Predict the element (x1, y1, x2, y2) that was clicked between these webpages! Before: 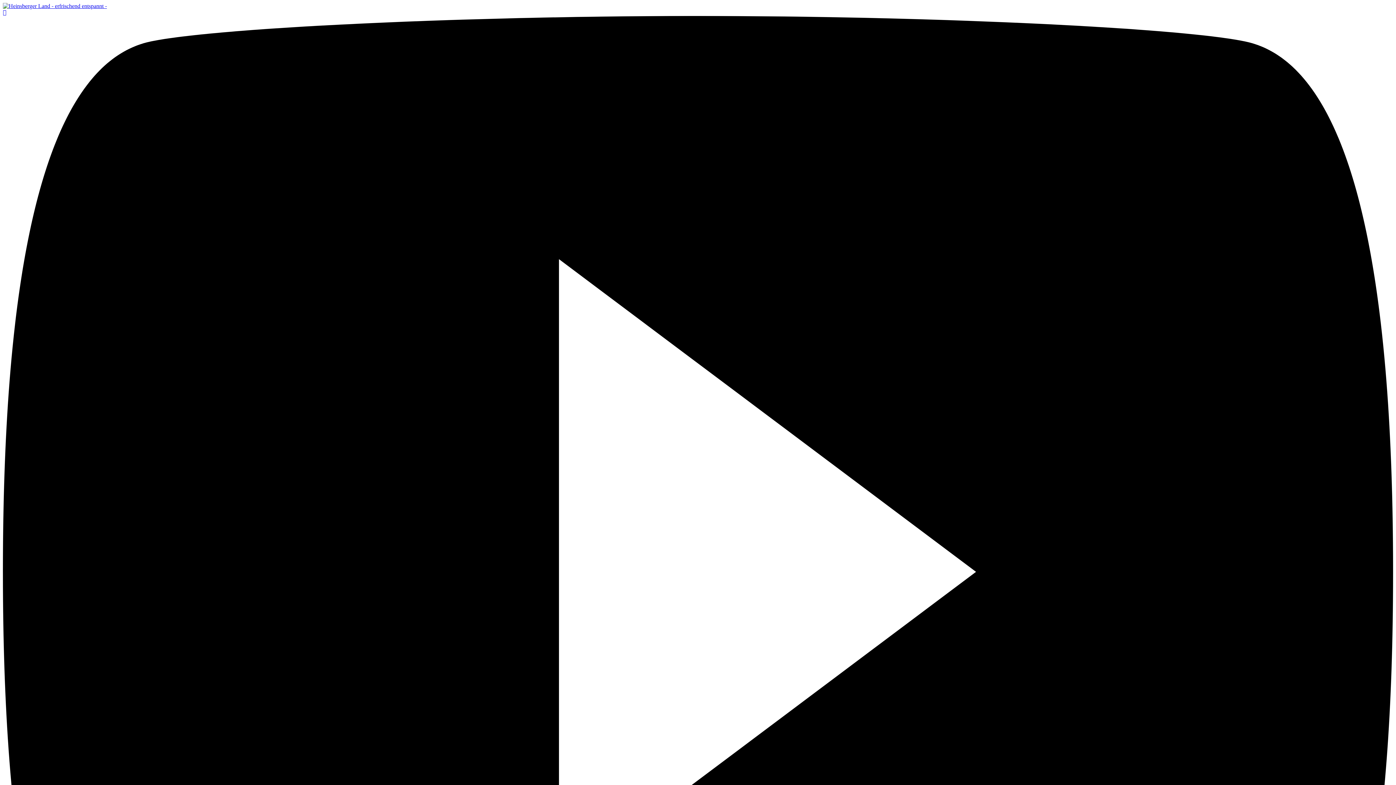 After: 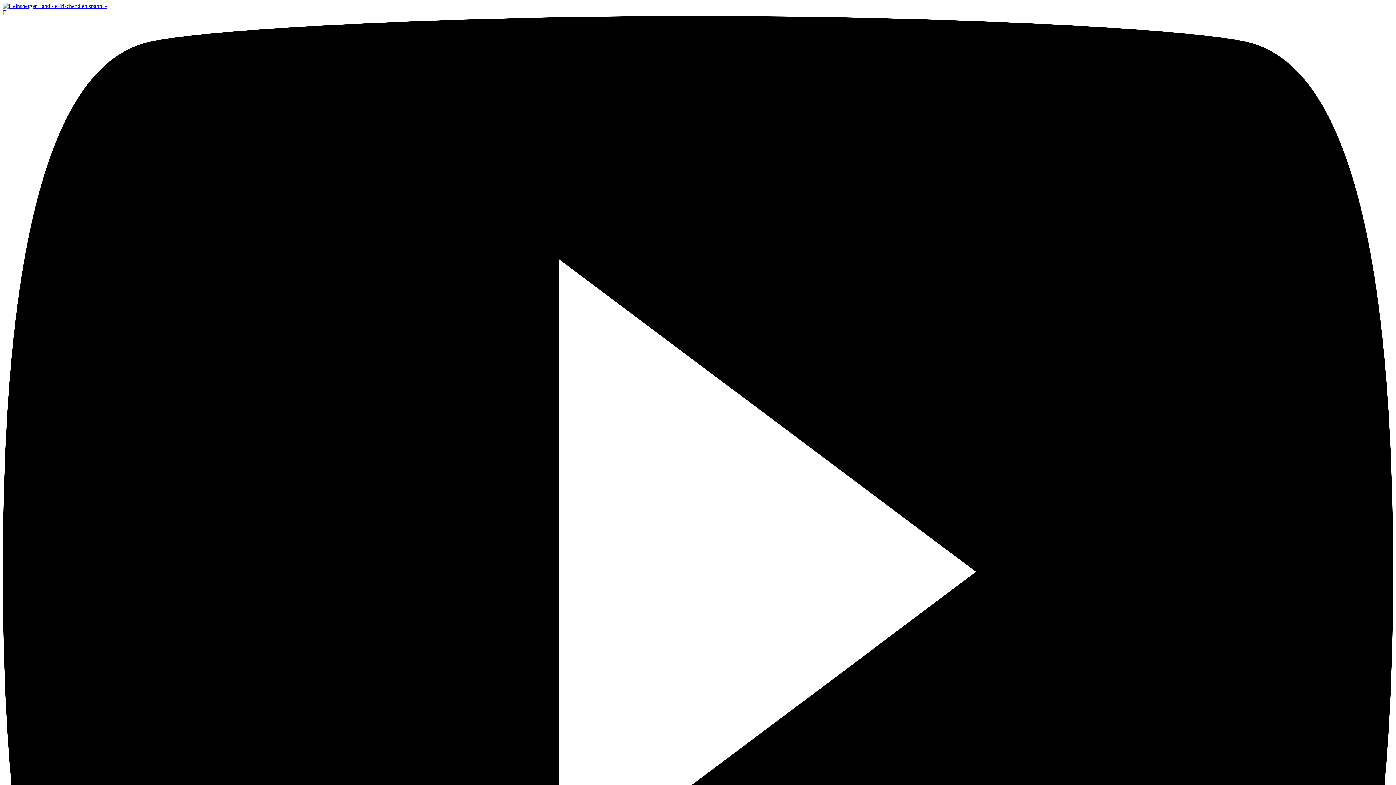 Action: bbox: (2, 9, 6, 15)